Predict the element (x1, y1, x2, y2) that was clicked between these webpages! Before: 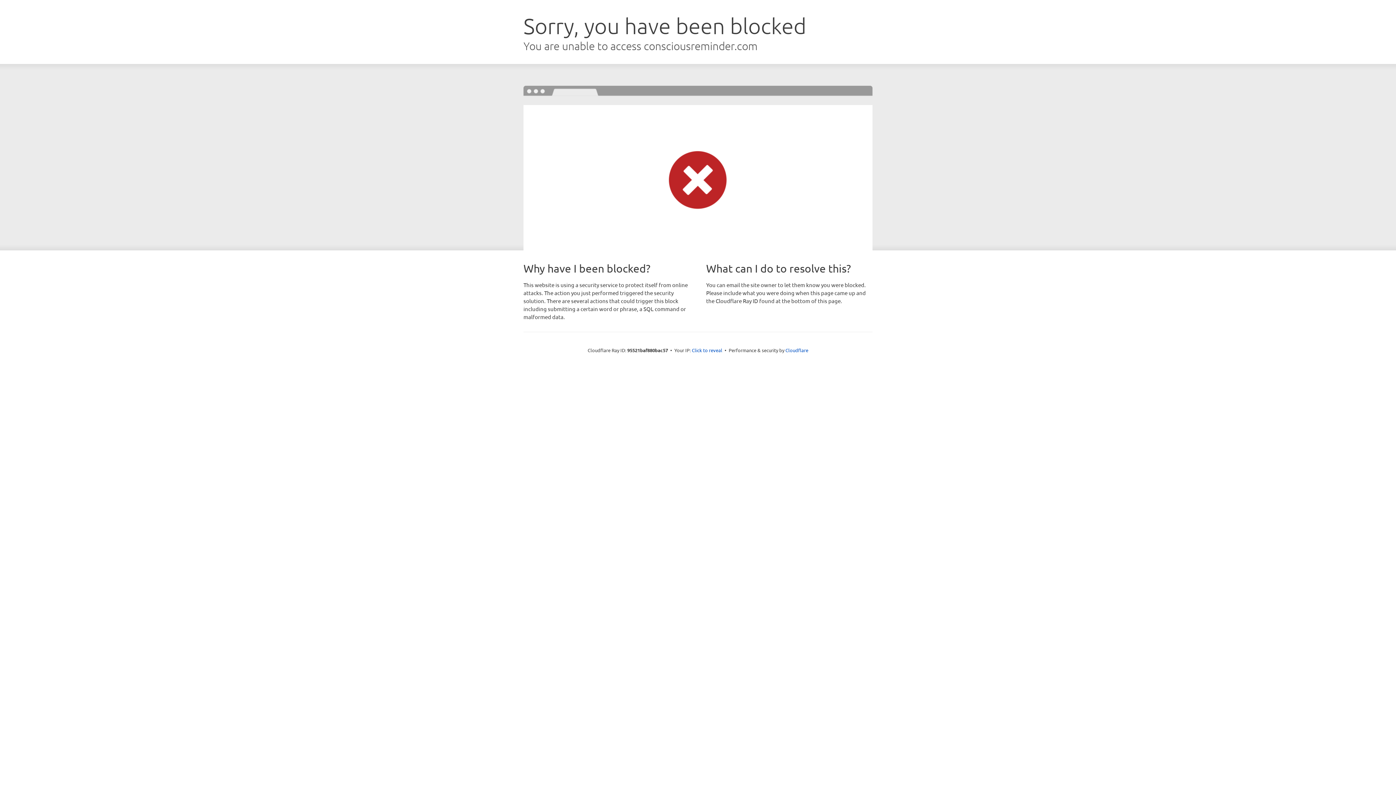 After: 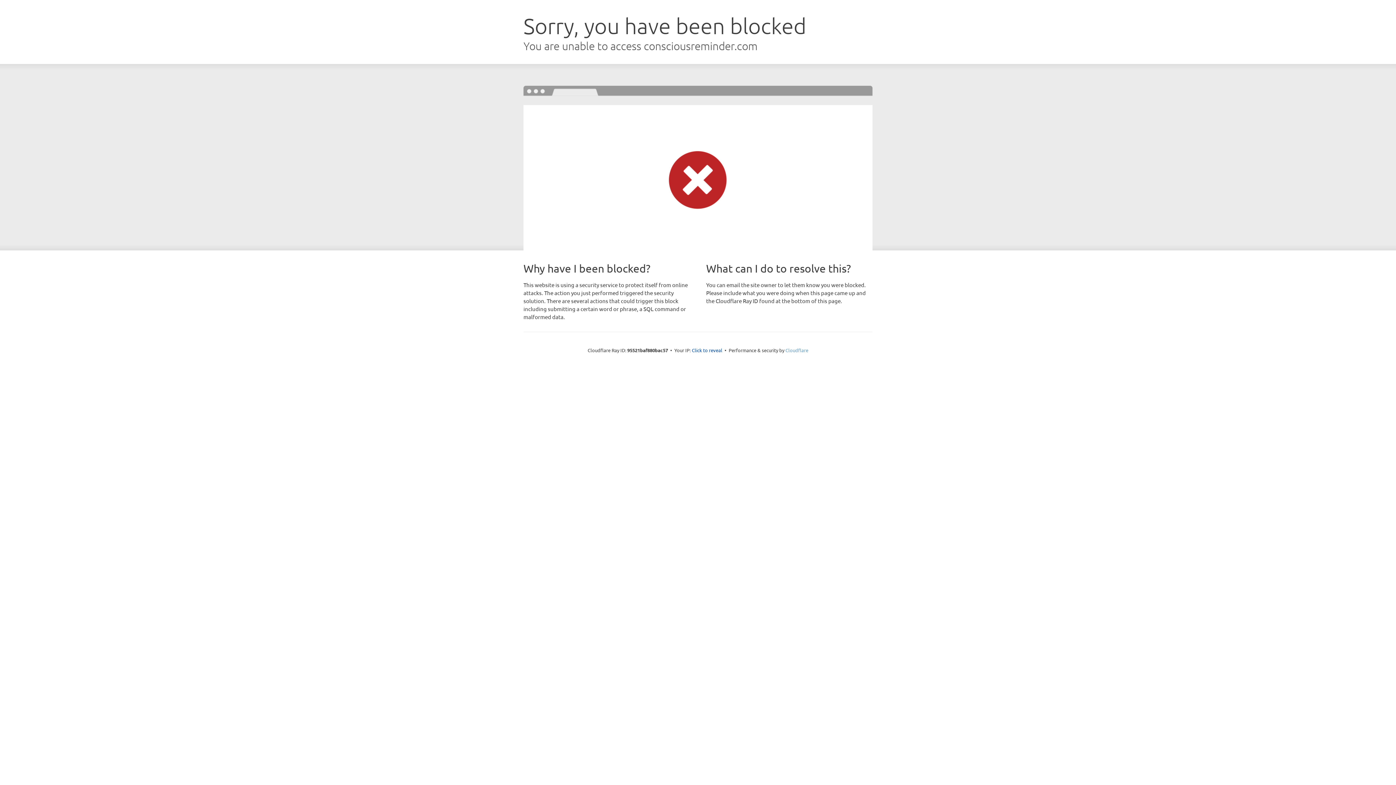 Action: bbox: (785, 347, 808, 353) label: Cloudflare